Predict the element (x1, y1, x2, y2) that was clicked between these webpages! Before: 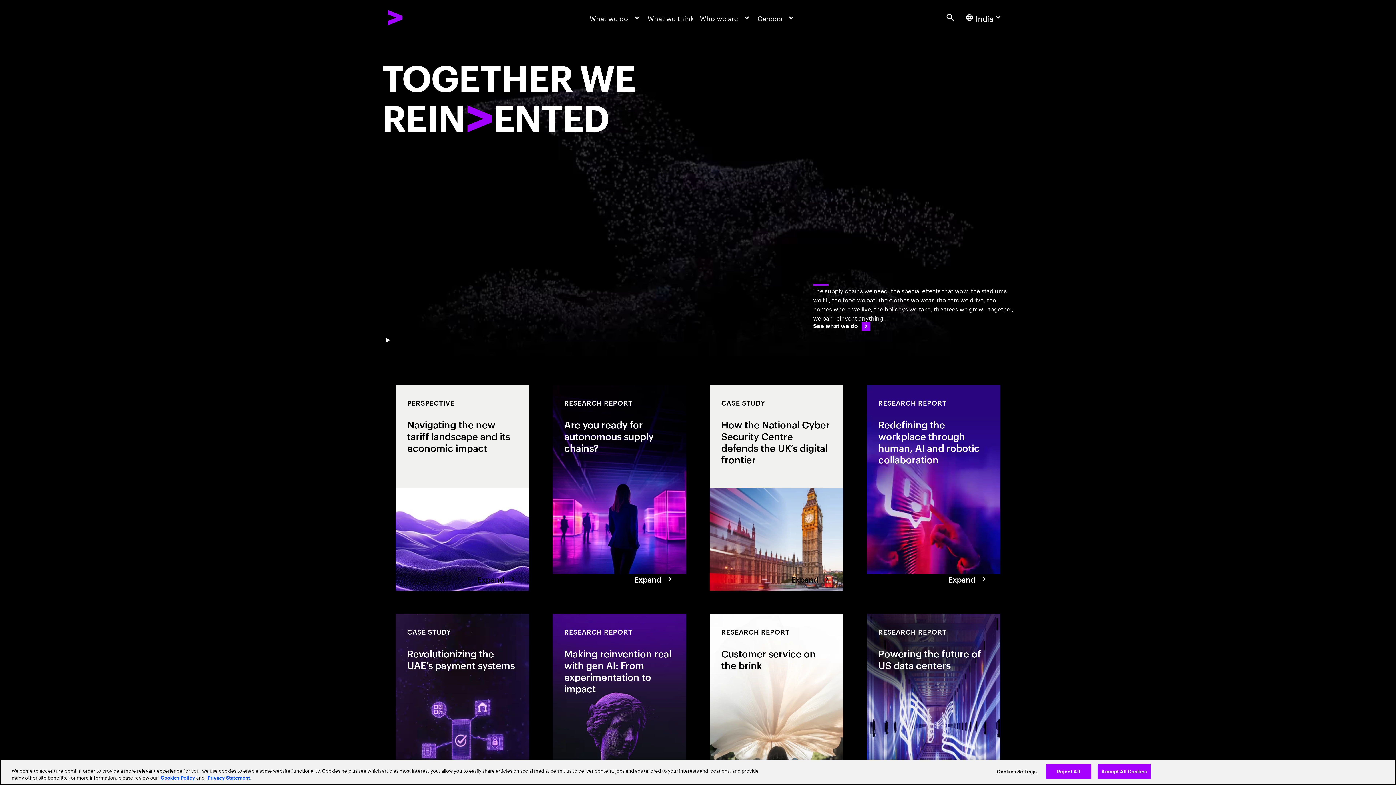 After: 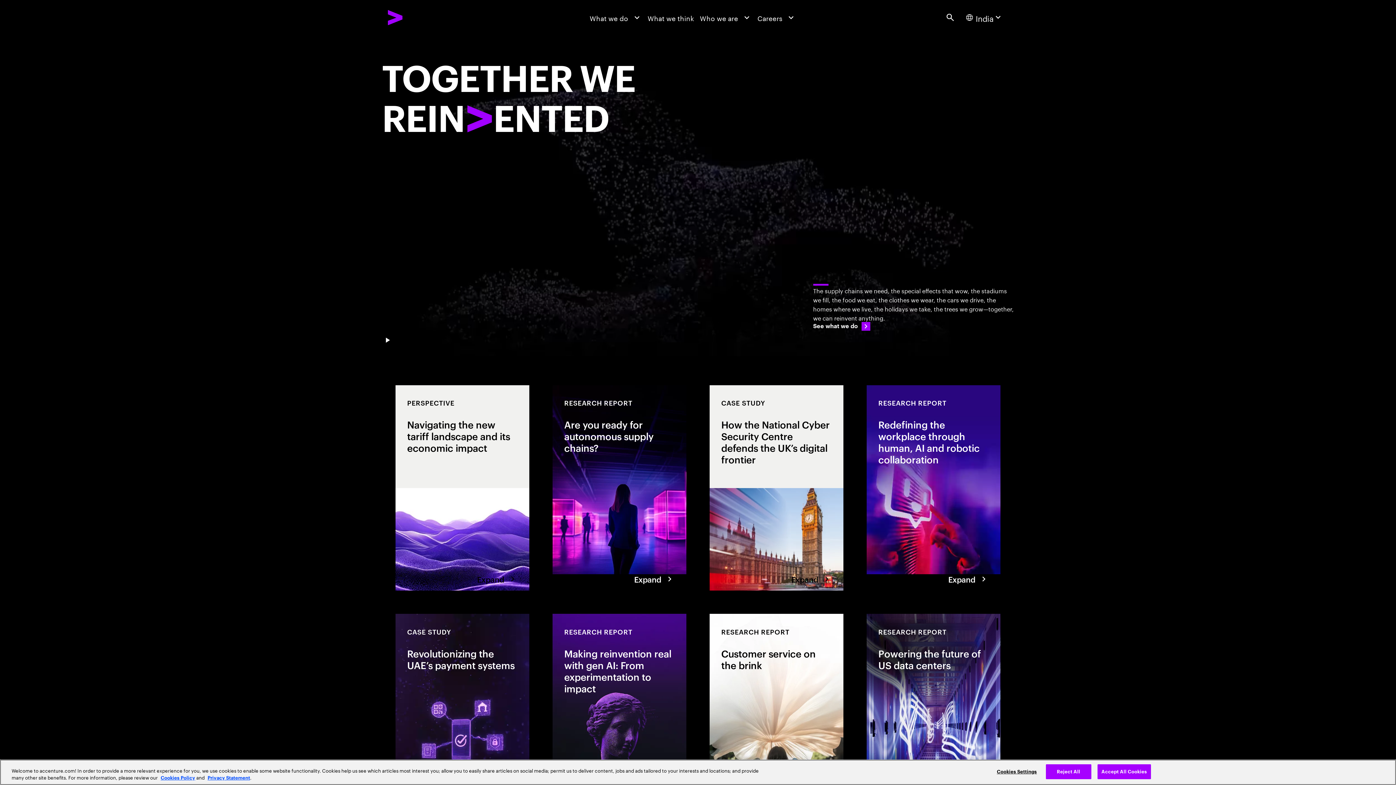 Action: label: Accenture Home bbox: (387, 9, 447, 25)